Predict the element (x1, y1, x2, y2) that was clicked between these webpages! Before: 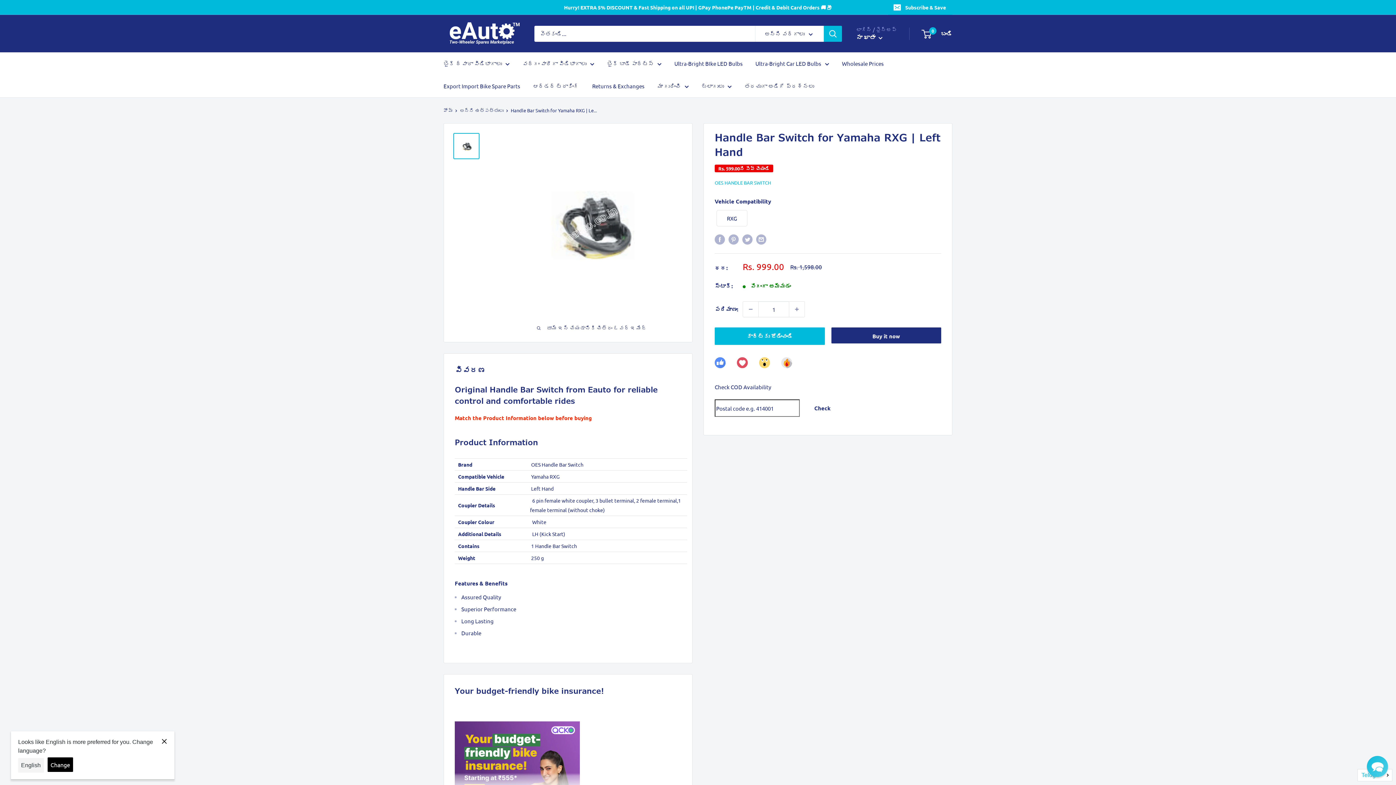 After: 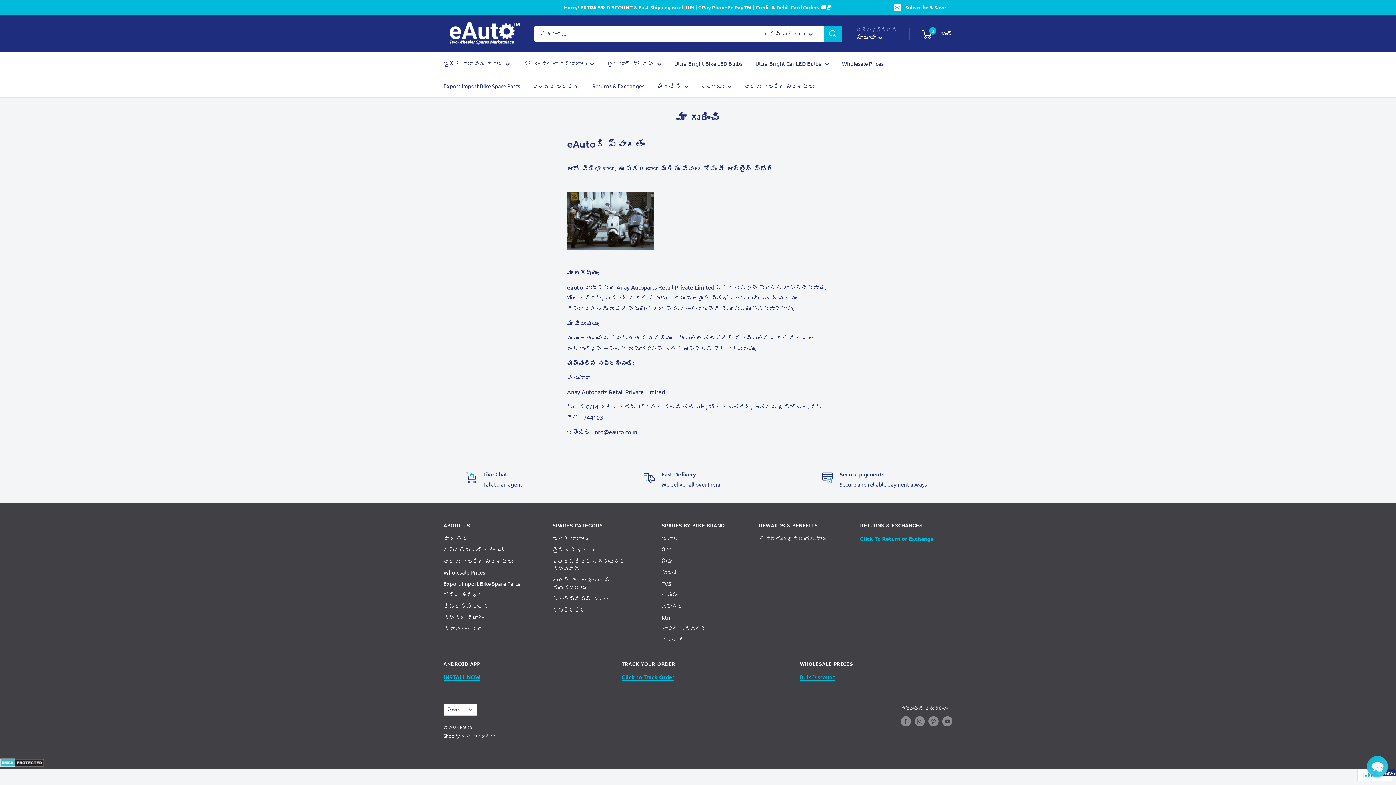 Action: bbox: (657, 81, 689, 91) label: మా గురించి